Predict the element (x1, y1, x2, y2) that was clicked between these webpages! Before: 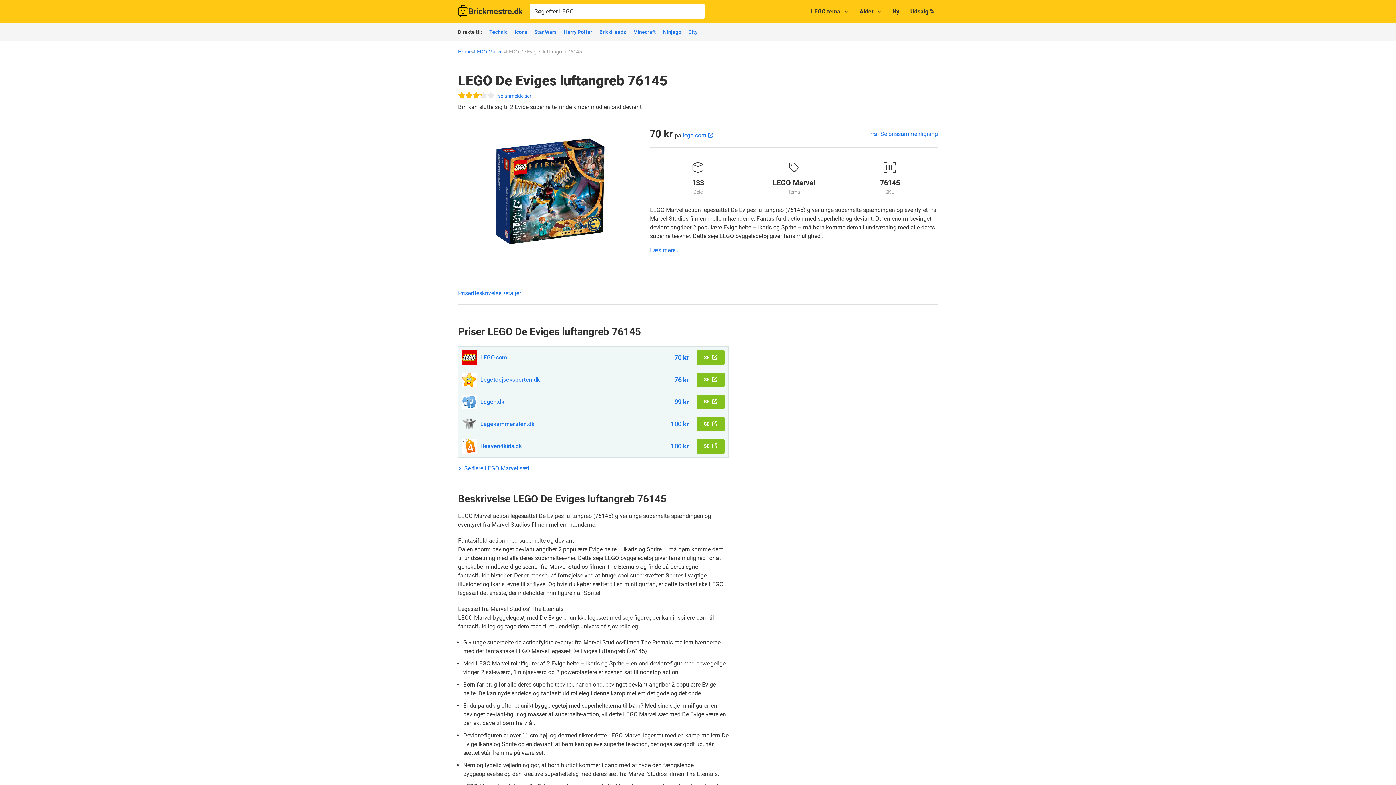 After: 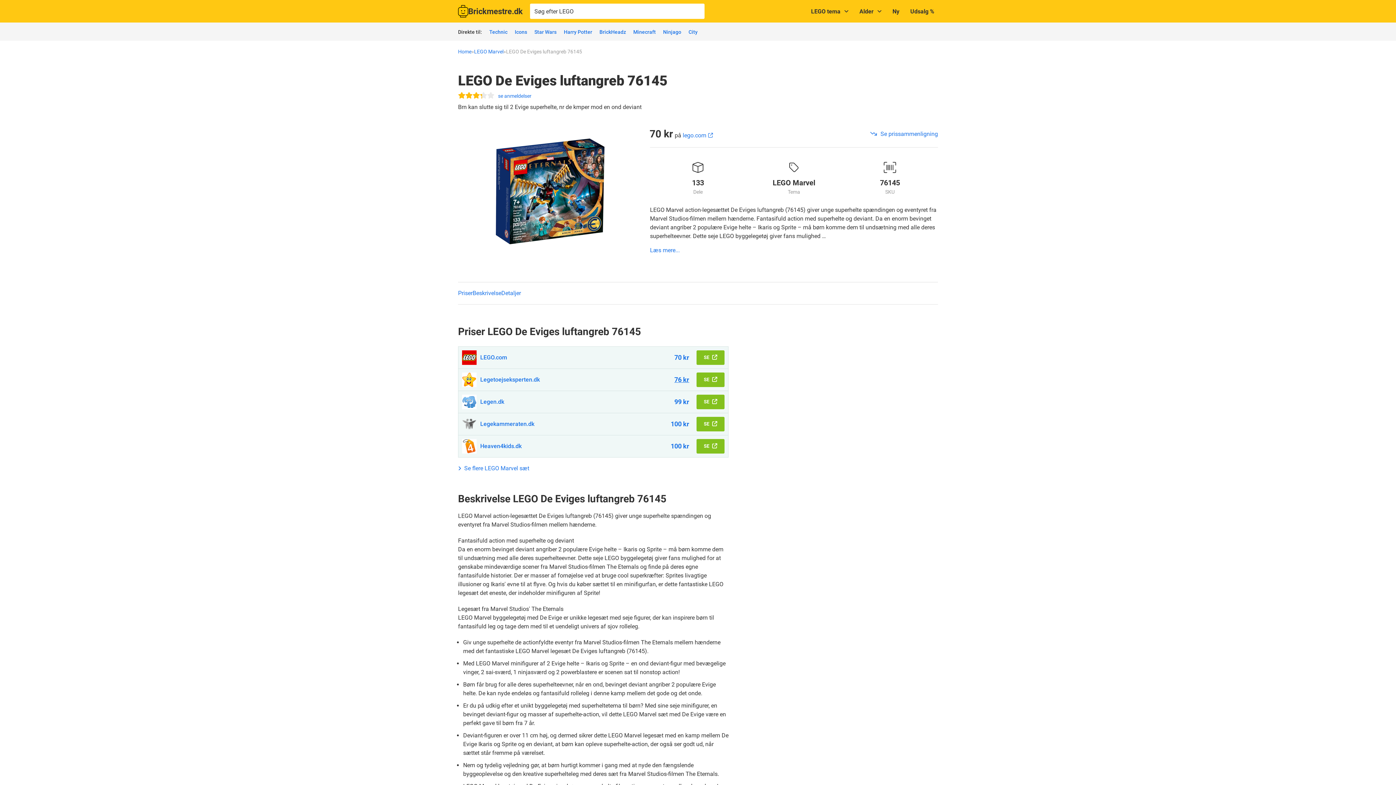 Action: label: 76 kr bbox: (674, 375, 689, 384)